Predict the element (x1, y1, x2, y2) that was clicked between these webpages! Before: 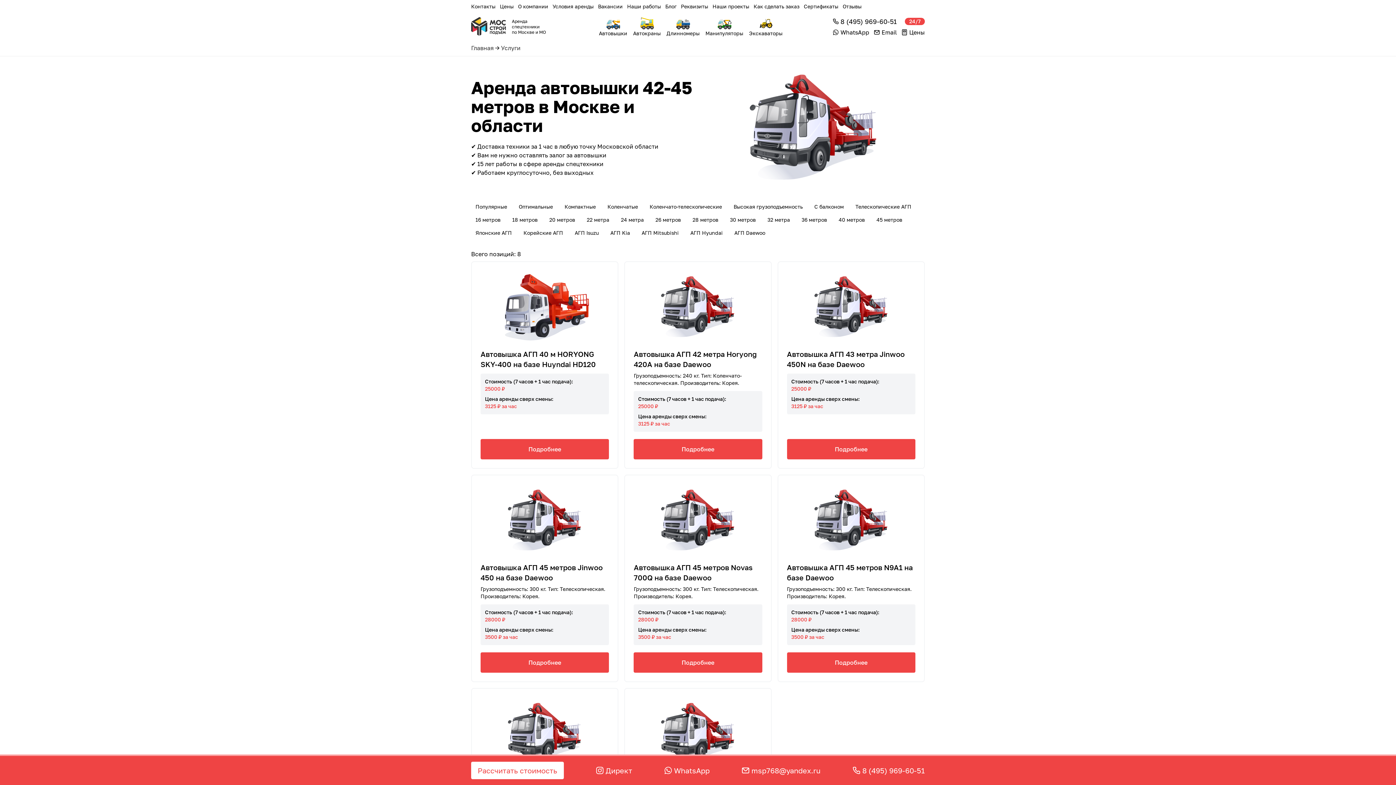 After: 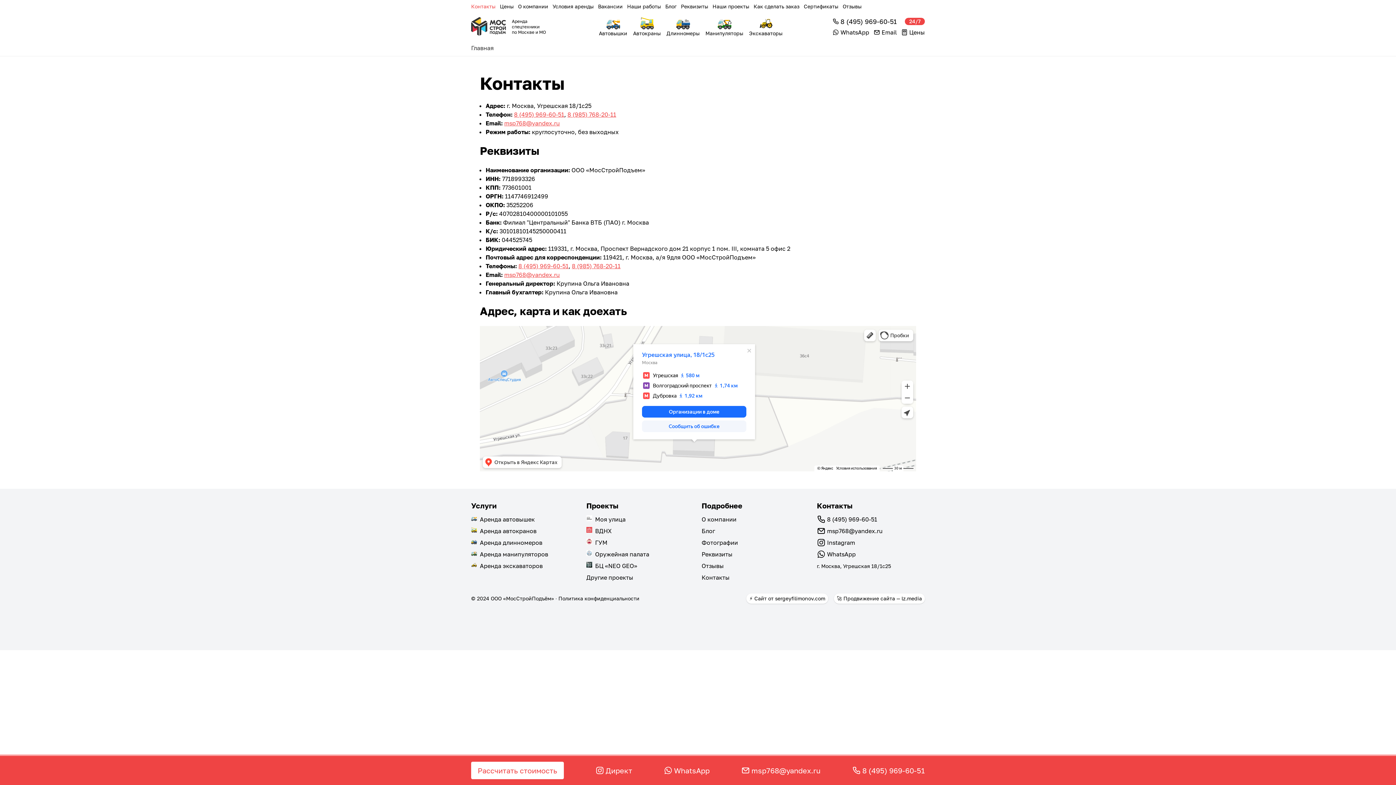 Action: label: Контакты bbox: (471, 2, 495, 10)